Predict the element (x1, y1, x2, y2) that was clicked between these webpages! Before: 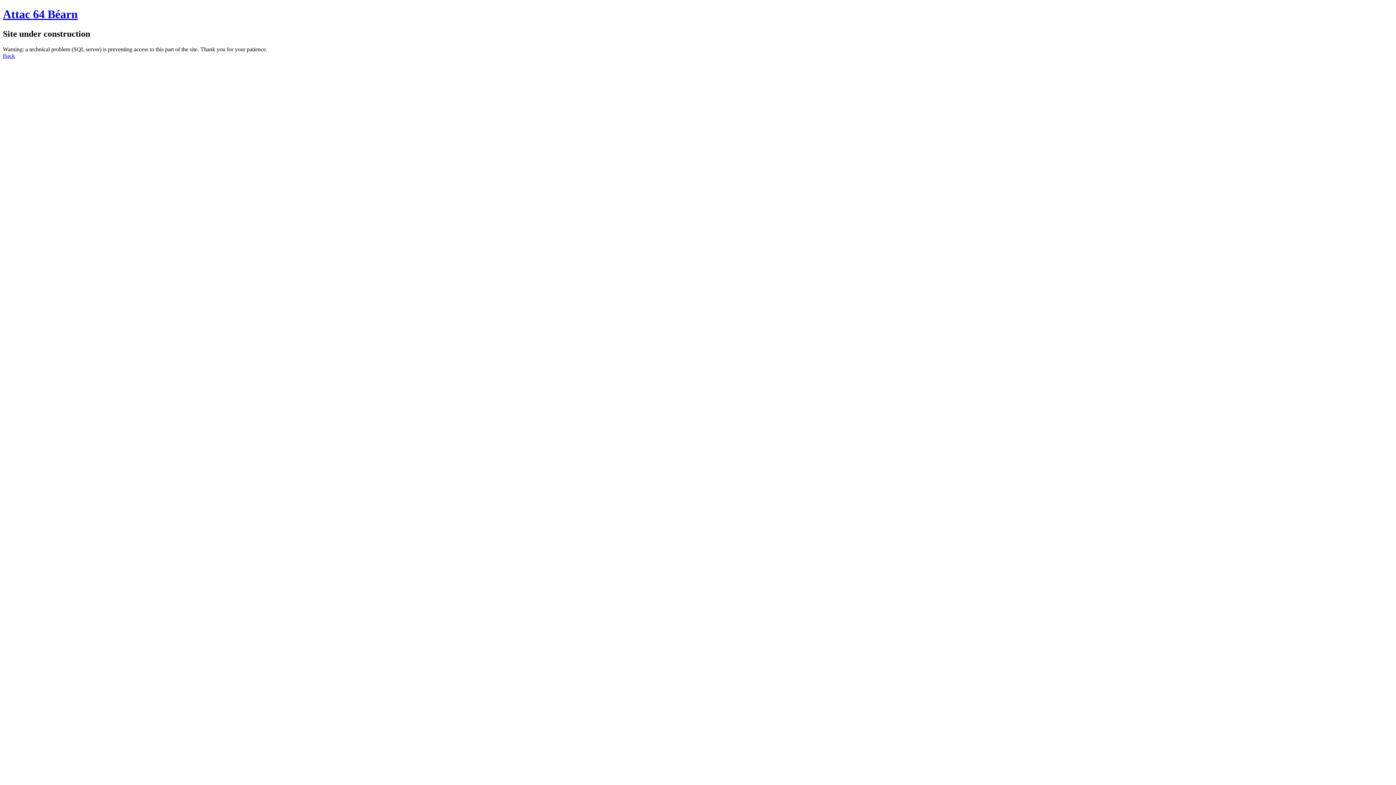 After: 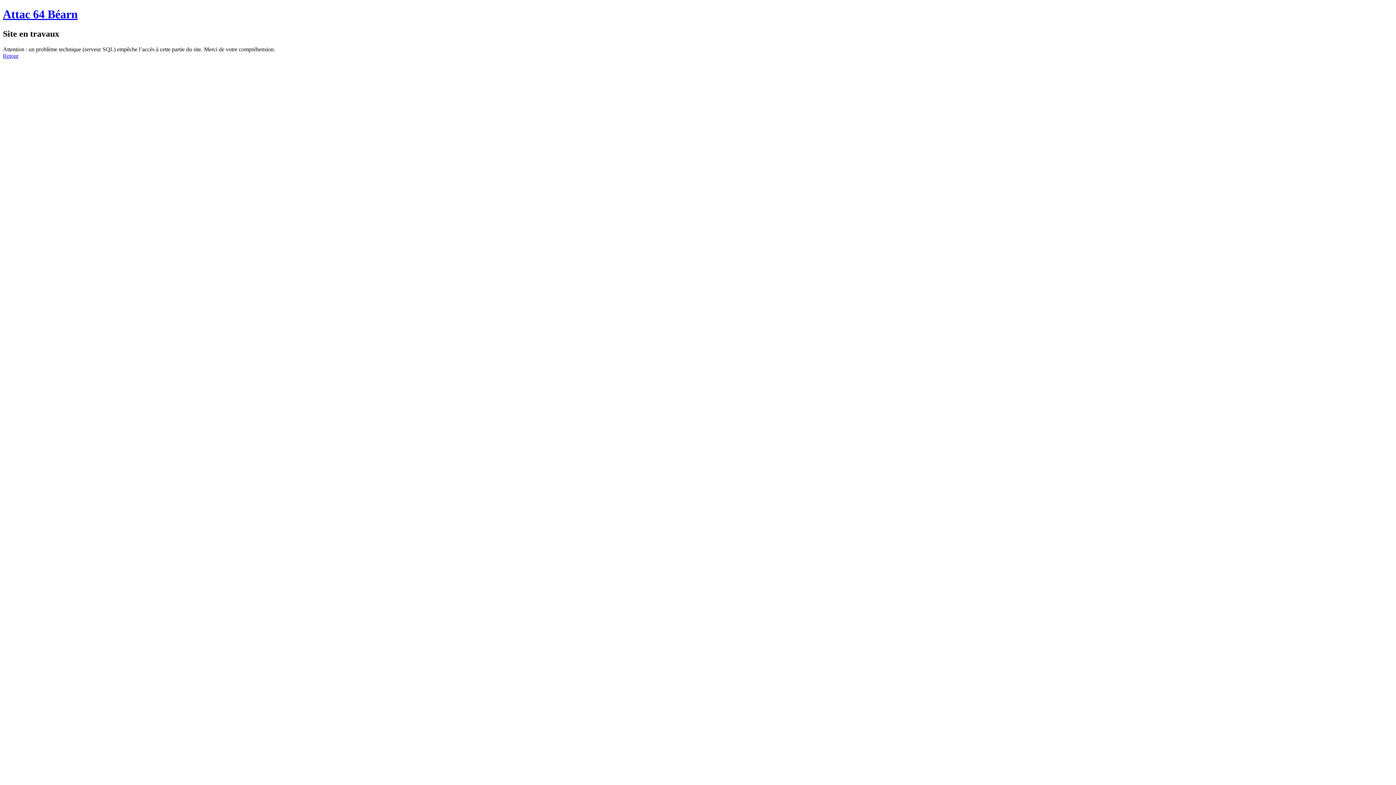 Action: label: Back bbox: (2, 52, 14, 58)